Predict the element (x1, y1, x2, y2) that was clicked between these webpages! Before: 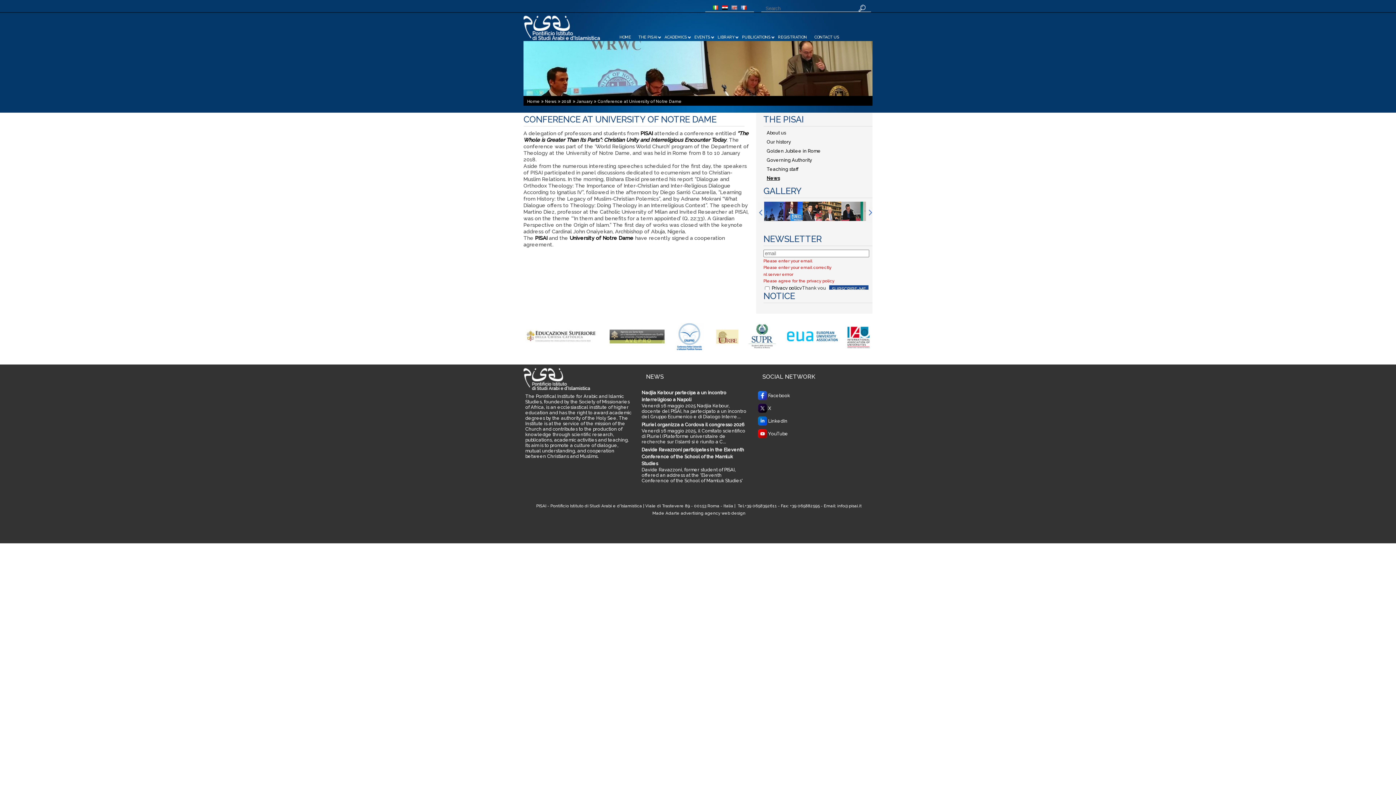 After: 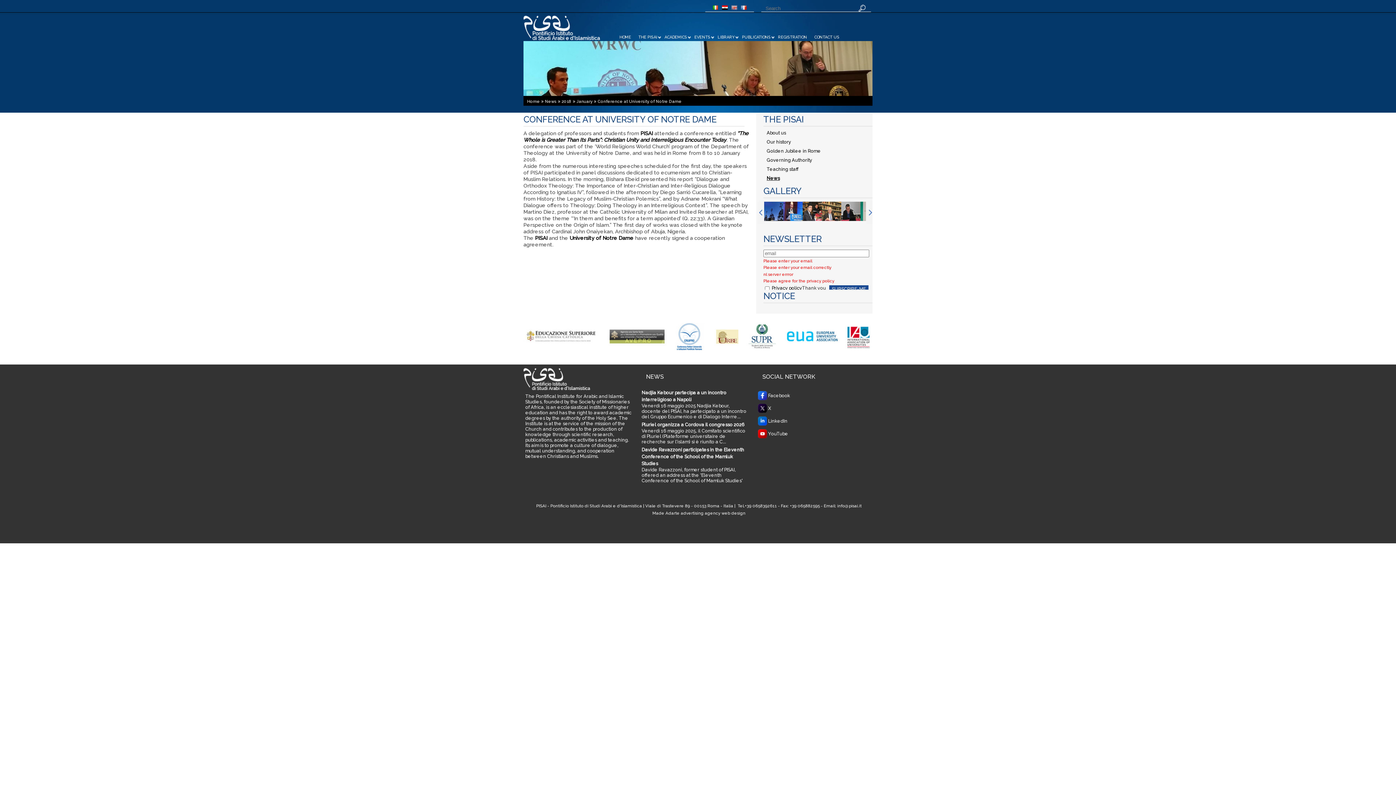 Action: bbox: (602, 322, 672, 329)